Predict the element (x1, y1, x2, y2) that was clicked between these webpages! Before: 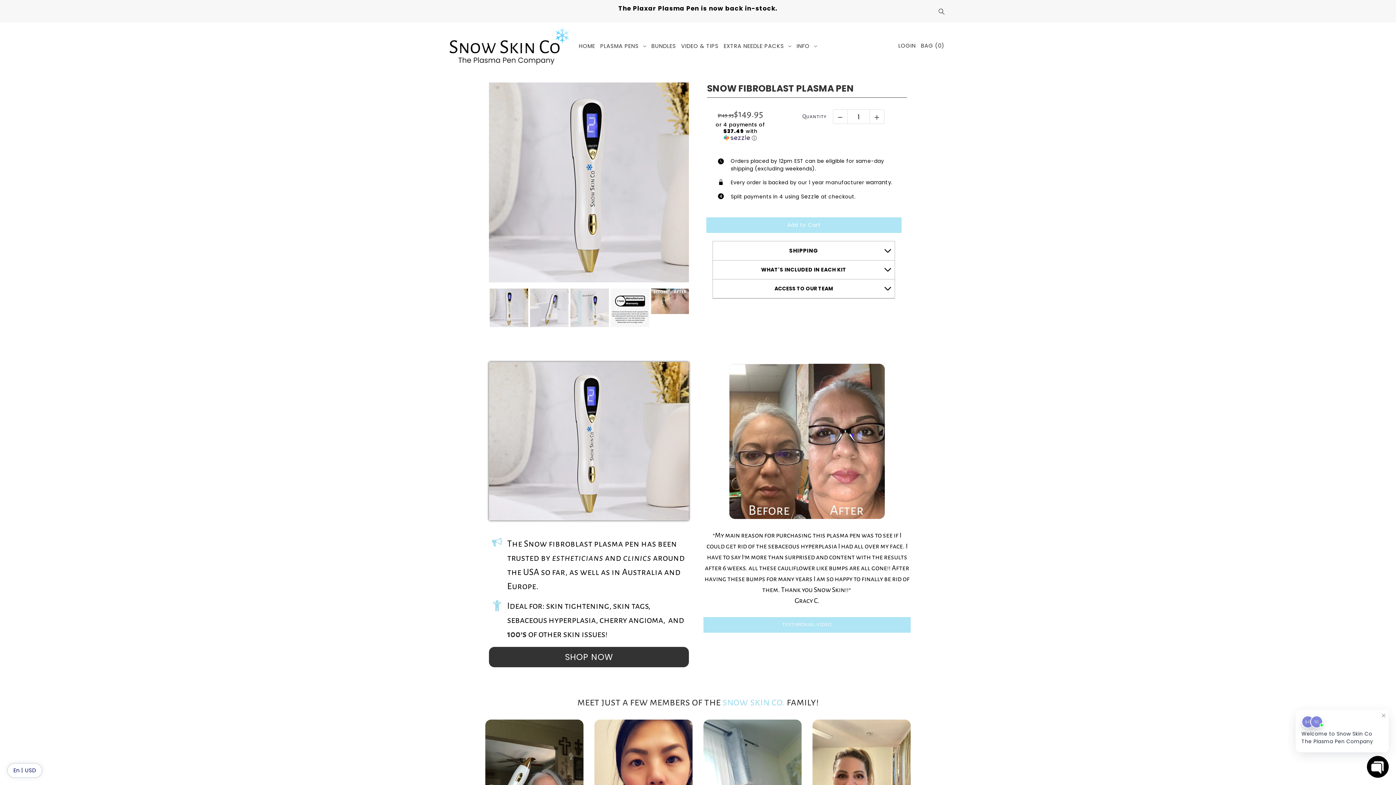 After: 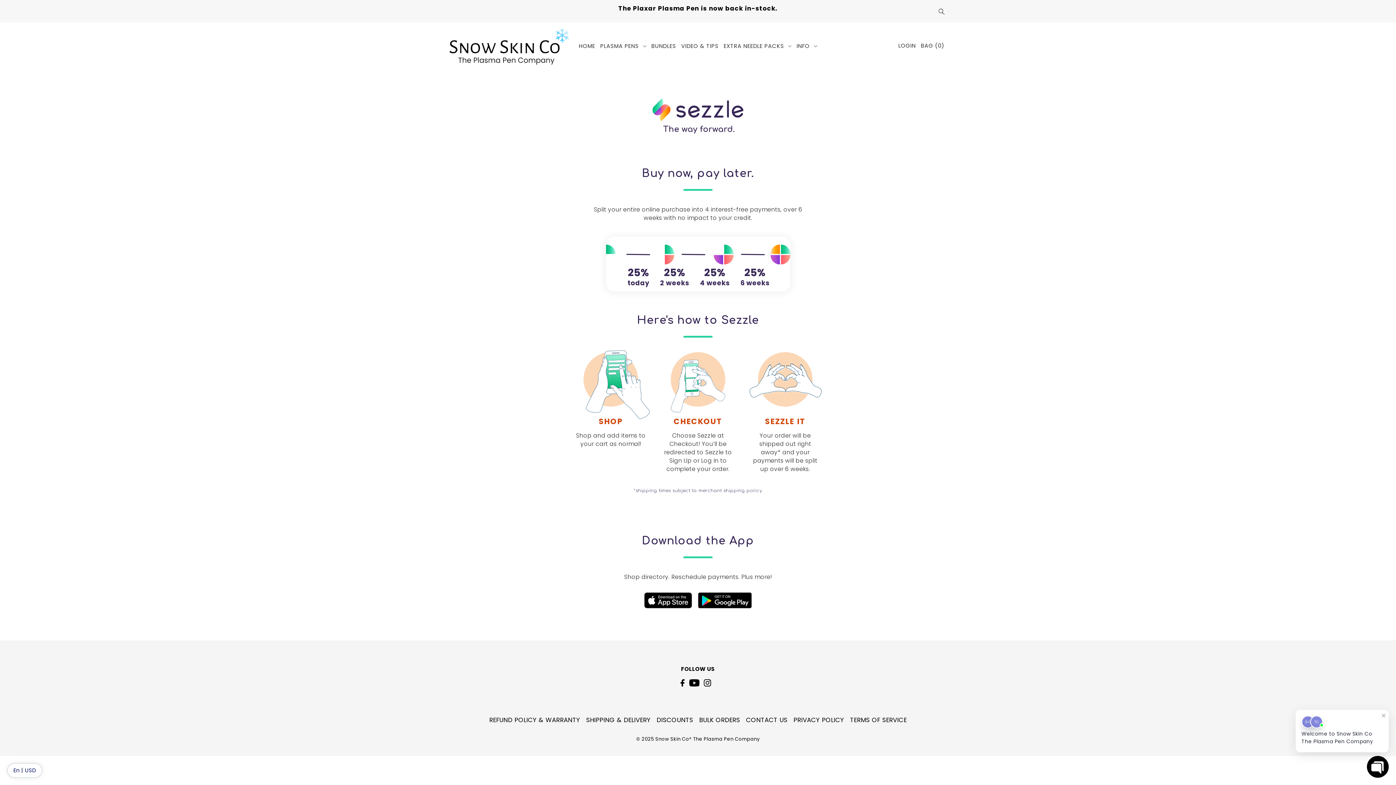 Action: label: Sezzle bbox: (801, 192, 819, 200)